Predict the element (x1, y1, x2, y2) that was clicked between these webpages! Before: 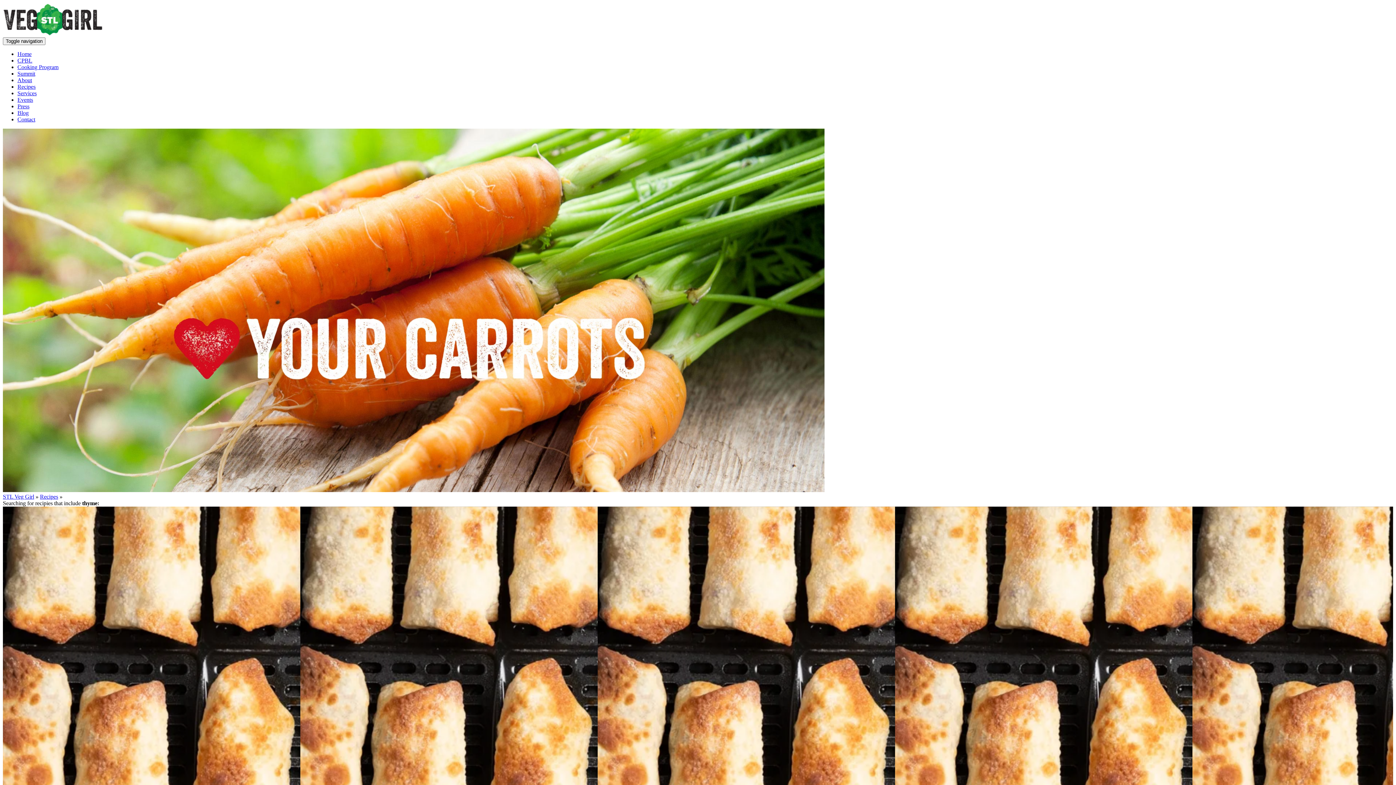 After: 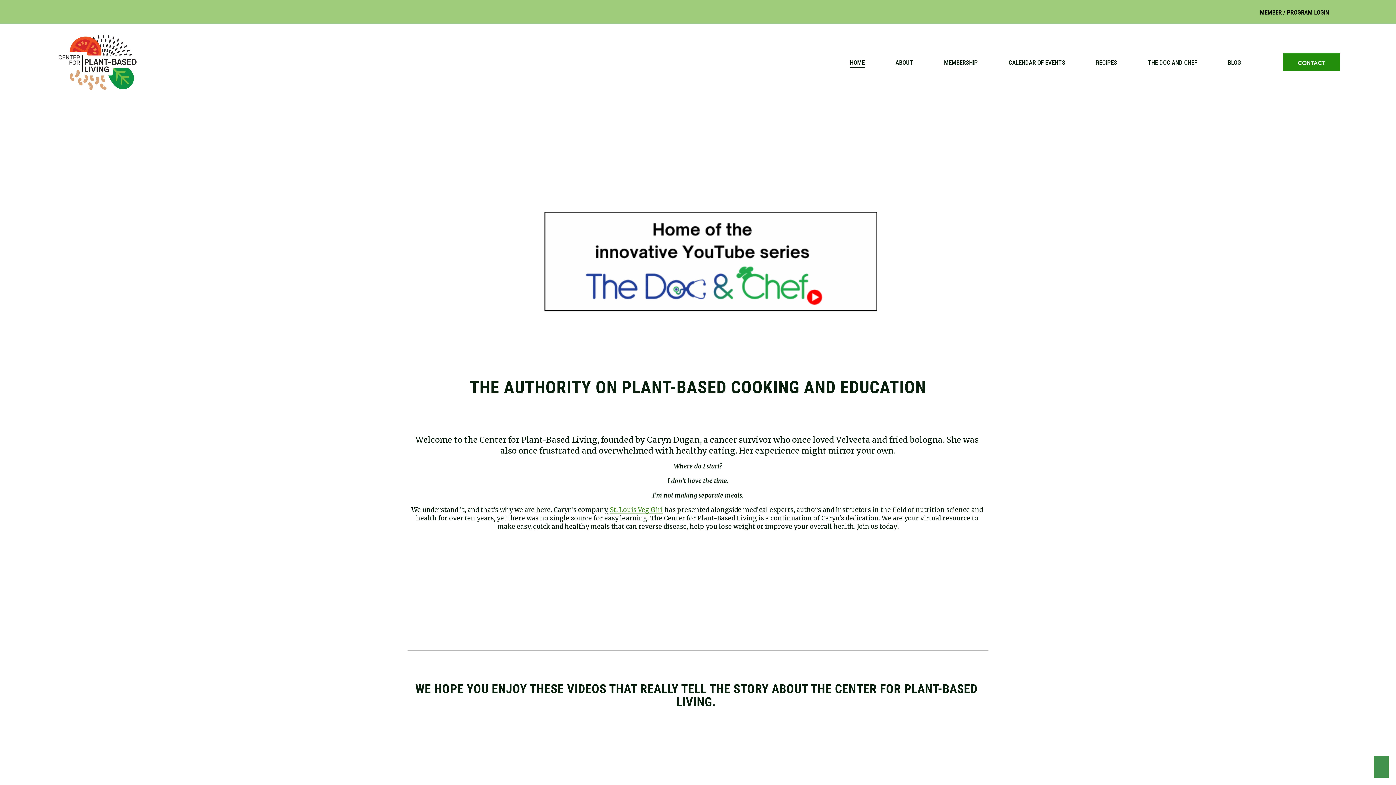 Action: label: CPBL bbox: (17, 57, 32, 63)